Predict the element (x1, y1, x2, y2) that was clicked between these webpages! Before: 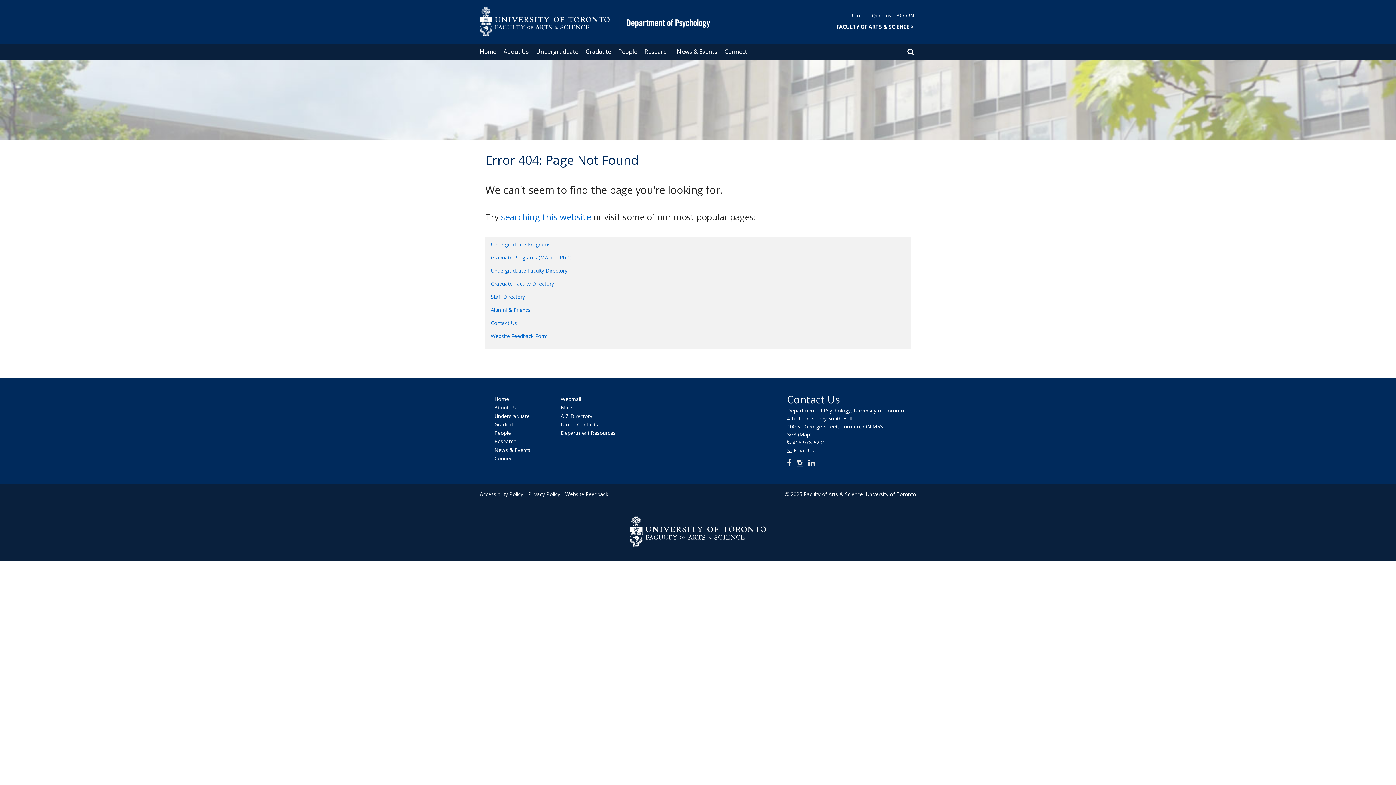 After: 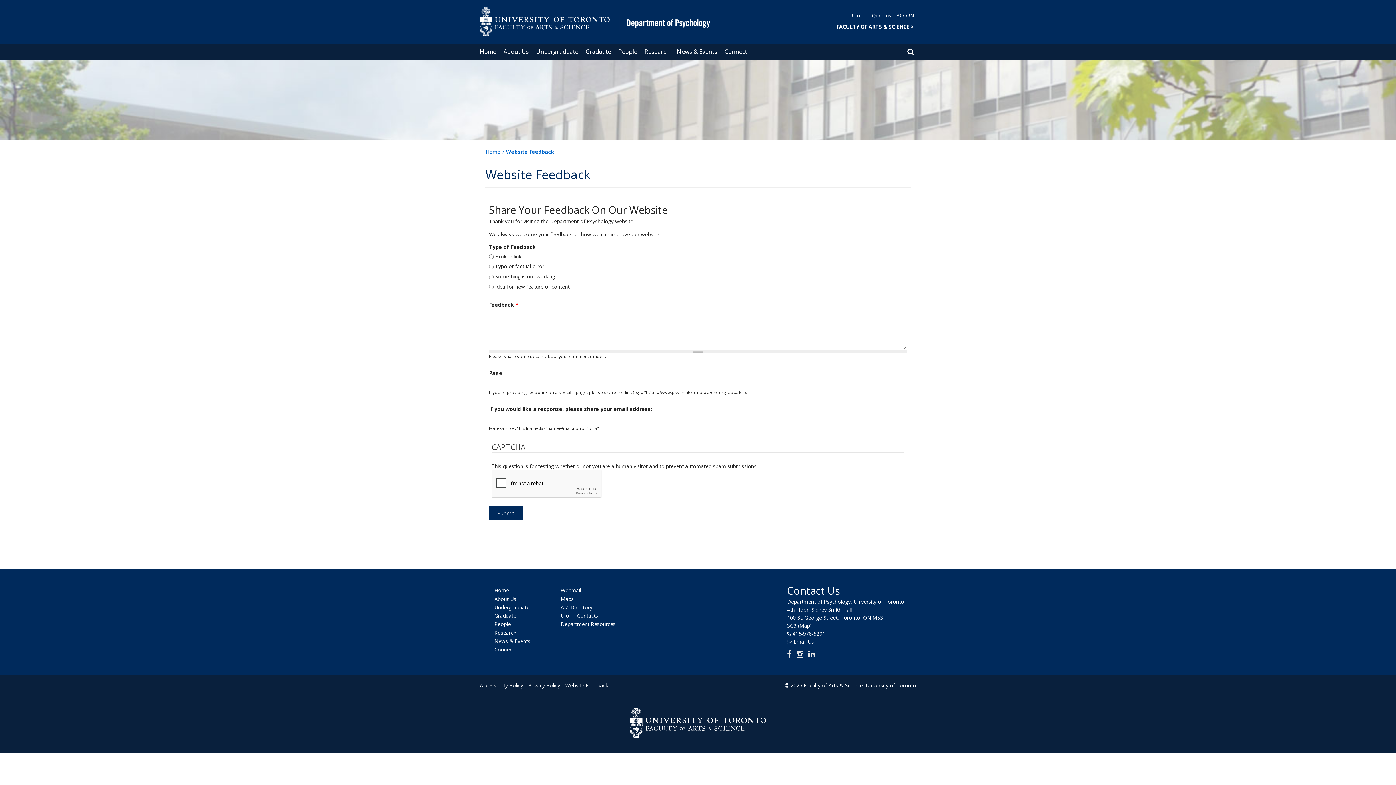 Action: bbox: (490, 332, 548, 339) label: Website Feedback Form